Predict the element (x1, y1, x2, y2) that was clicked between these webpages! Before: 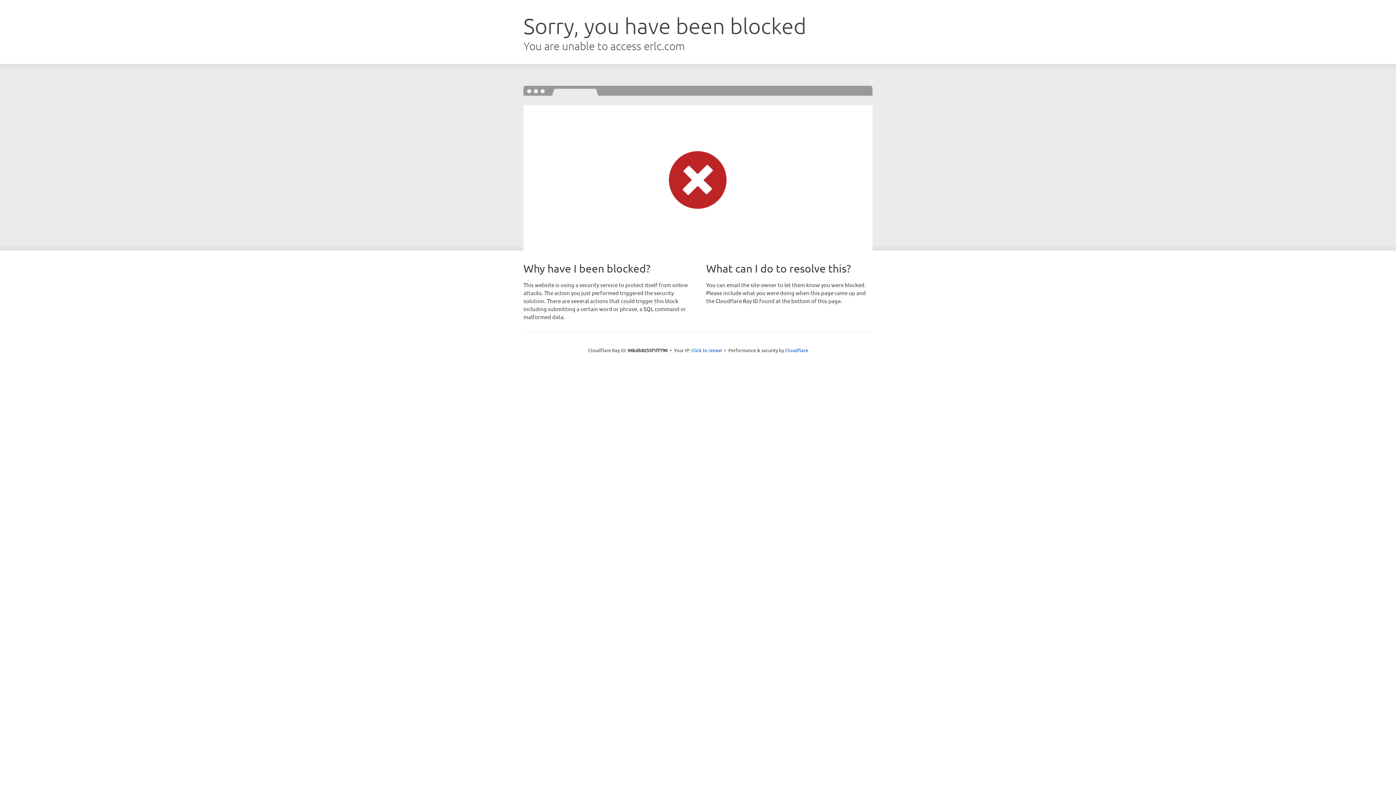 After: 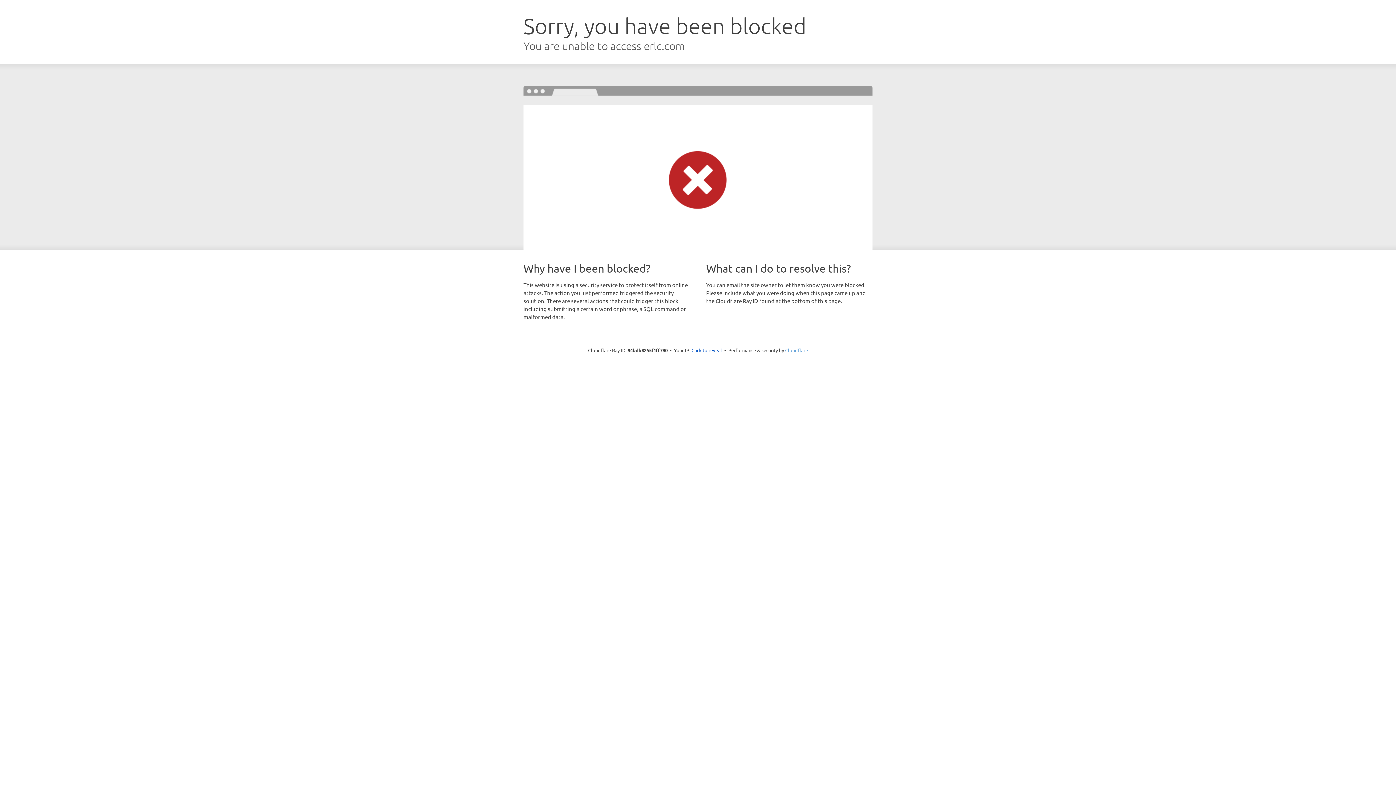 Action: label: Cloudflare bbox: (785, 347, 808, 353)